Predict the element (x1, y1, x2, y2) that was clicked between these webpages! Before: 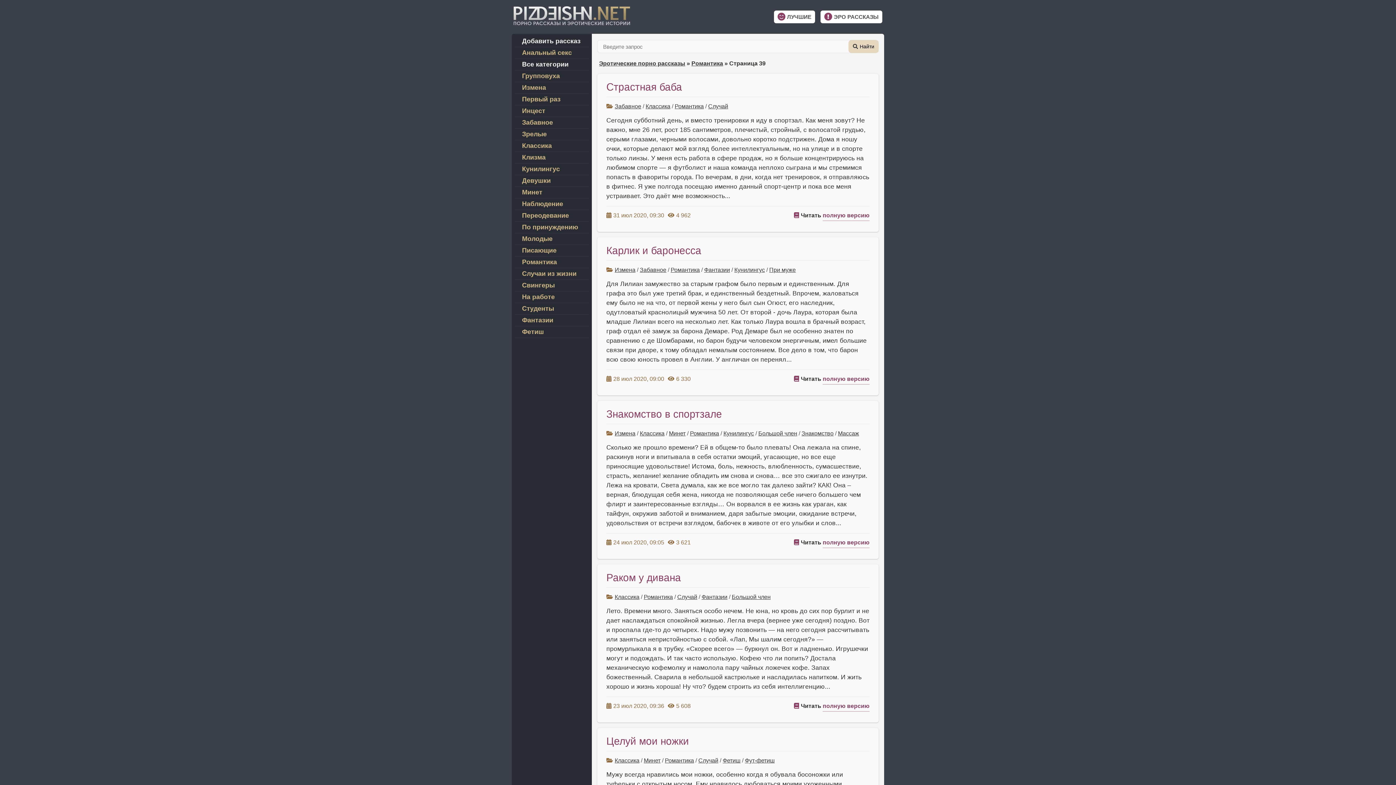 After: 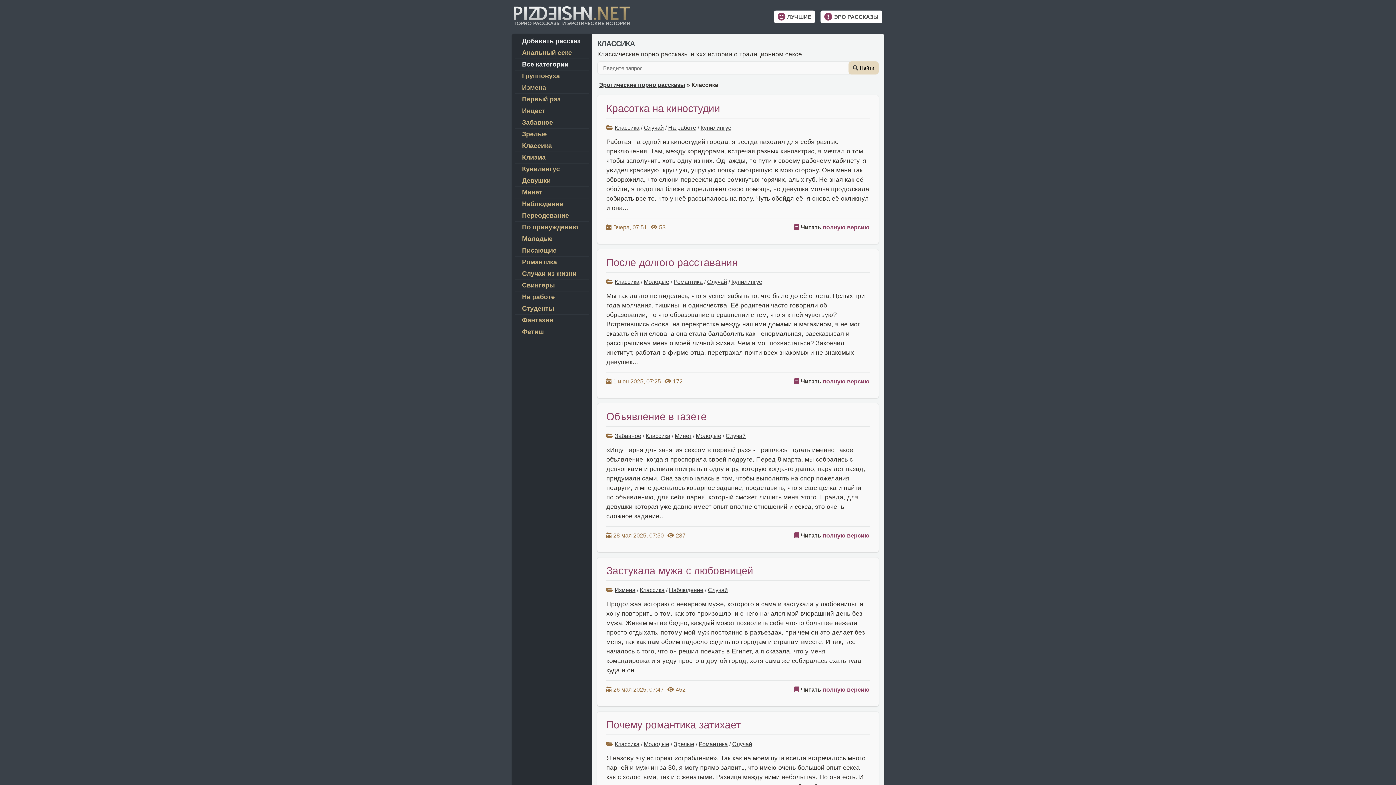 Action: label: Классика bbox: (614, 594, 639, 600)